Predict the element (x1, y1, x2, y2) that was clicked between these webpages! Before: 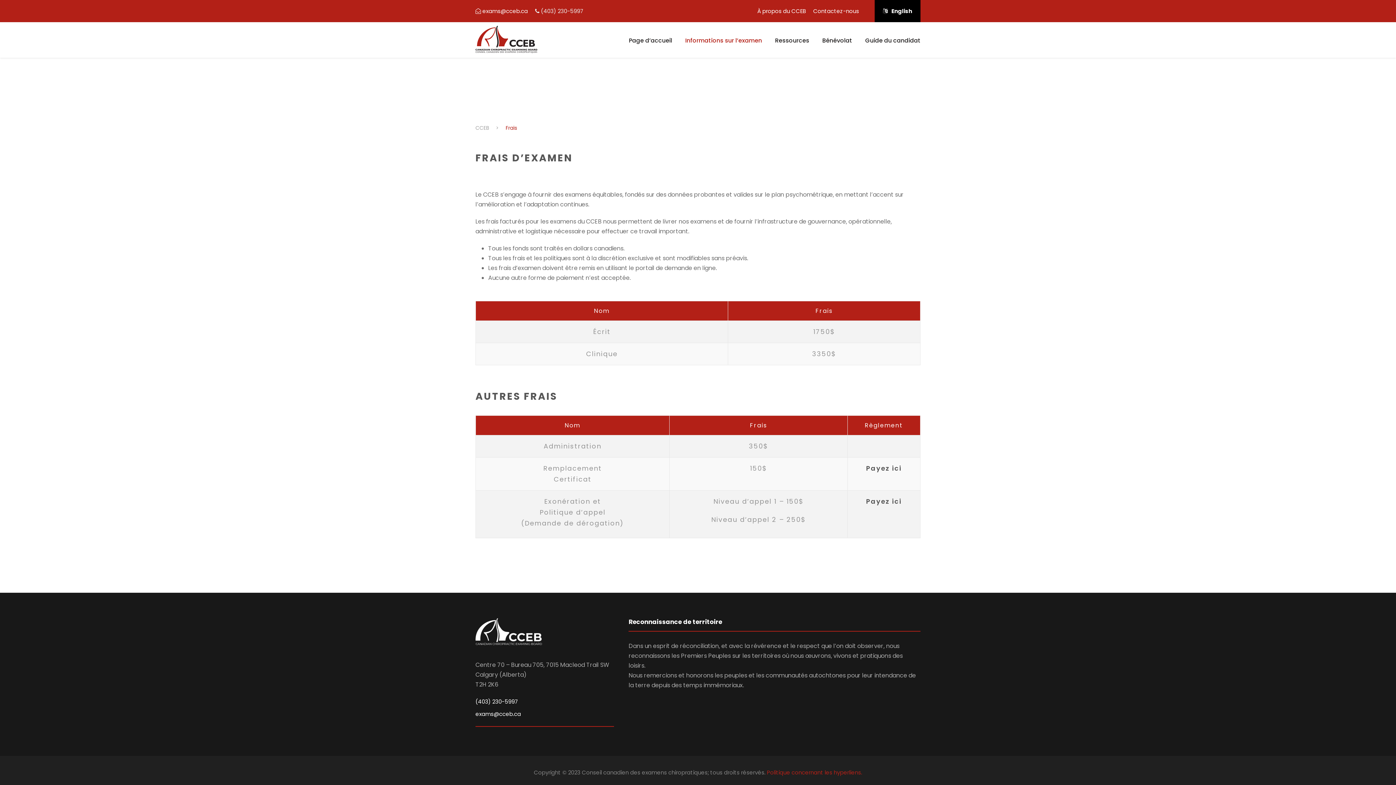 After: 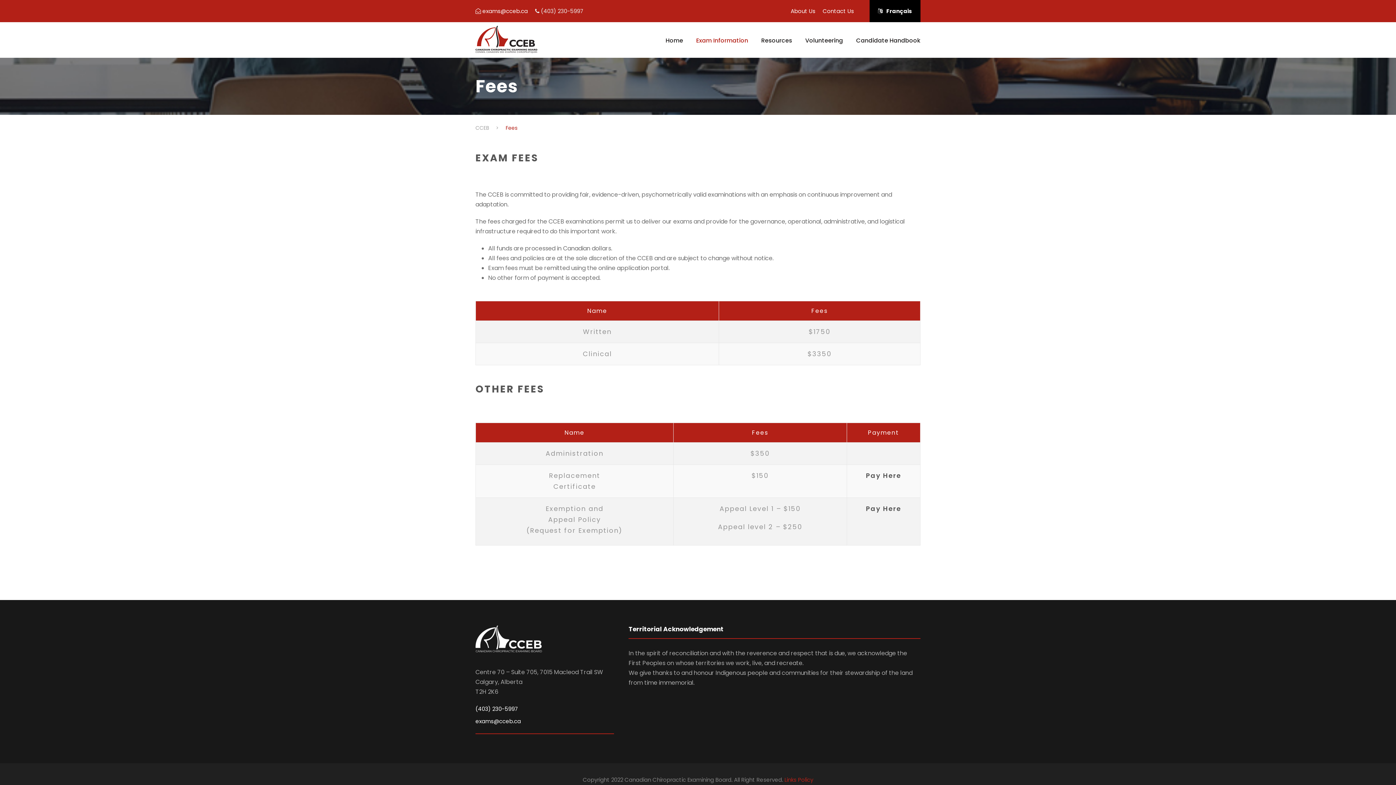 Action: label: English bbox: (883, 7, 912, 21)